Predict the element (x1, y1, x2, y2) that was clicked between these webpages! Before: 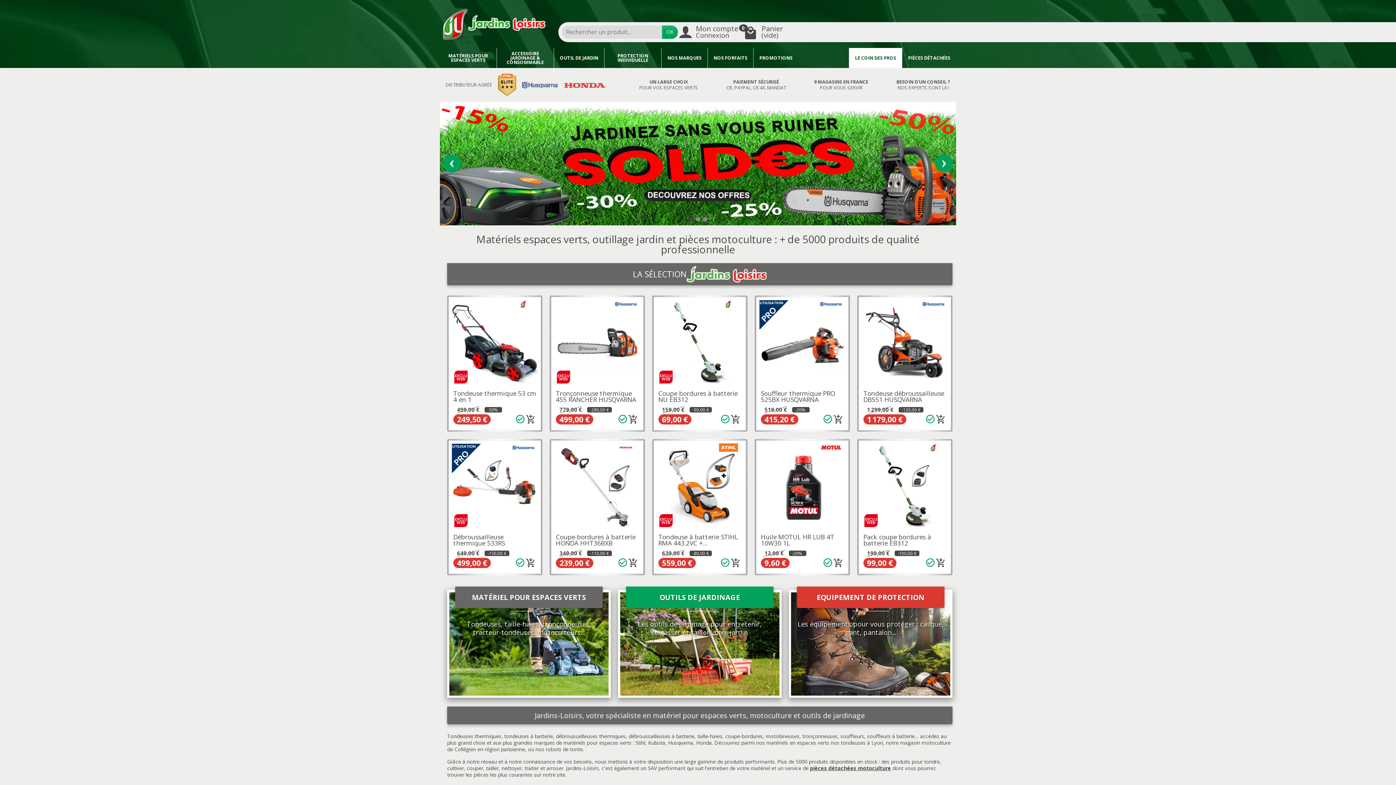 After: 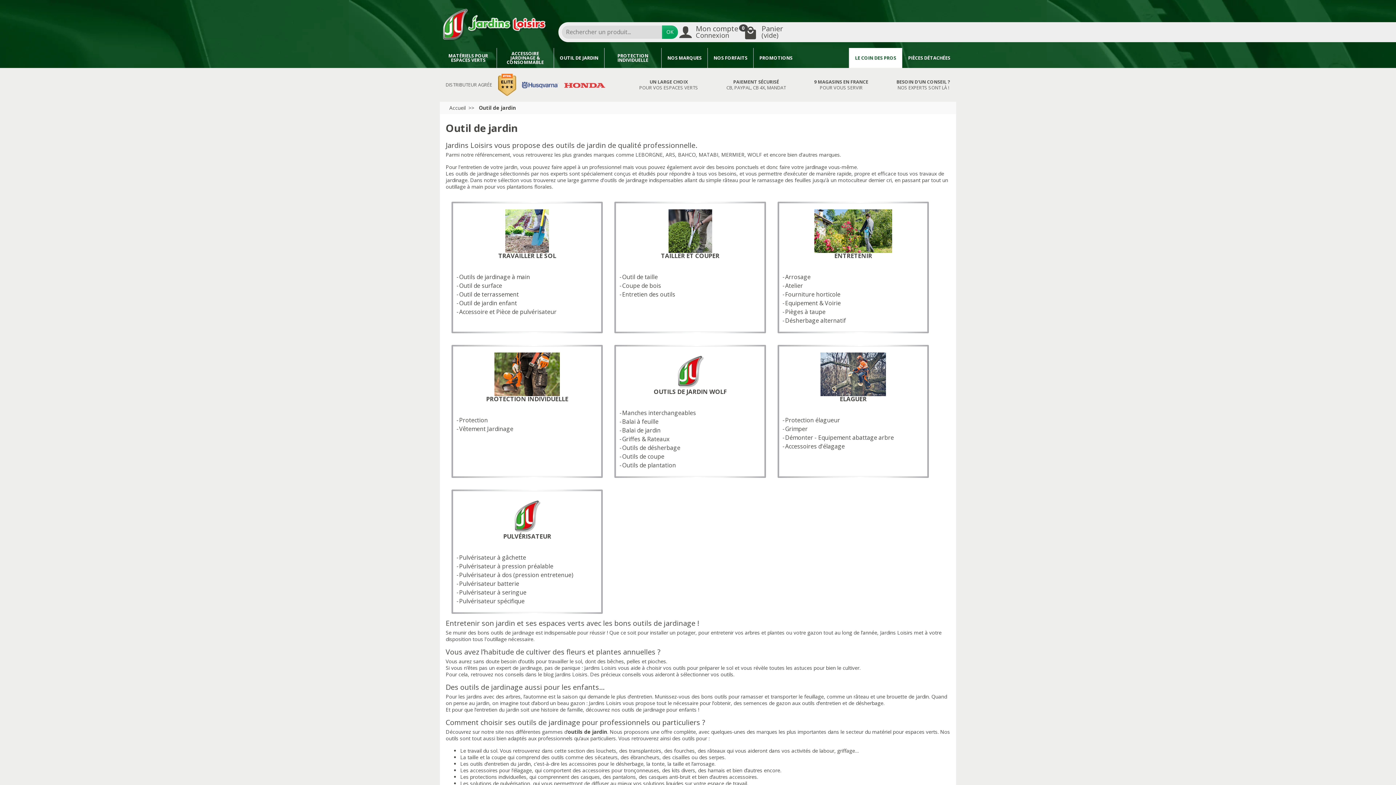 Action: bbox: (554, 48, 604, 68) label: OUTIL DE JARDIN